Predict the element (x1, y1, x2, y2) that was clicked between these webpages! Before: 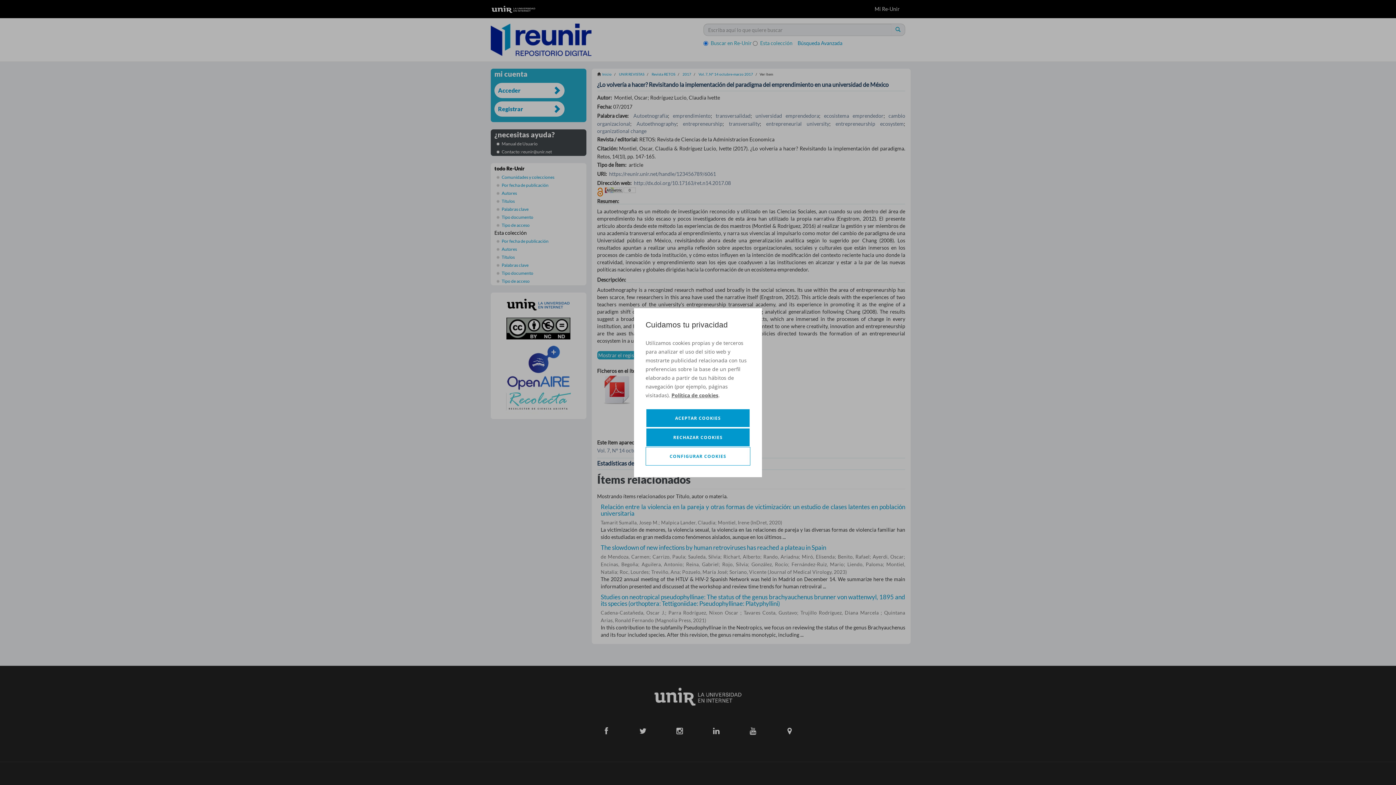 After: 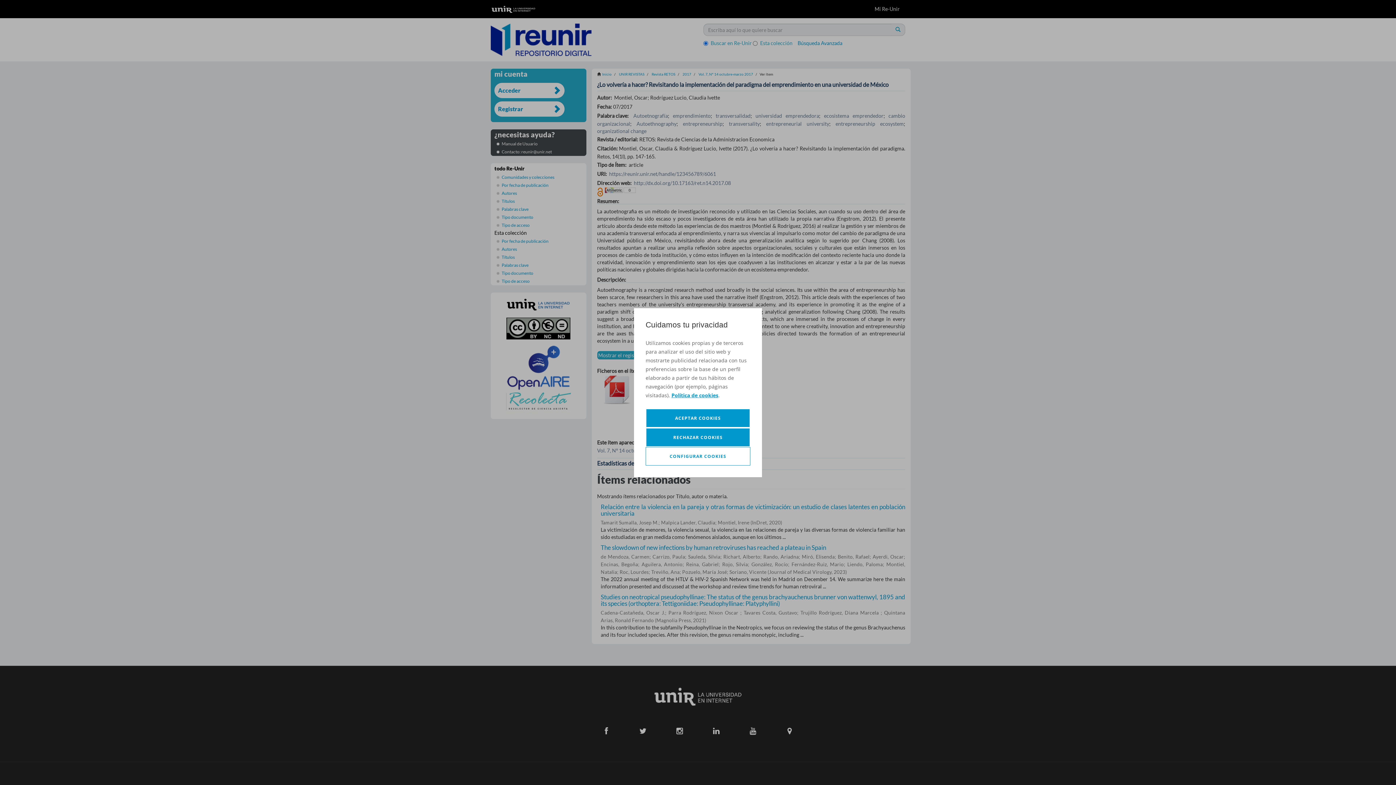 Action: bbox: (671, 391, 718, 399) label: Política de cookies